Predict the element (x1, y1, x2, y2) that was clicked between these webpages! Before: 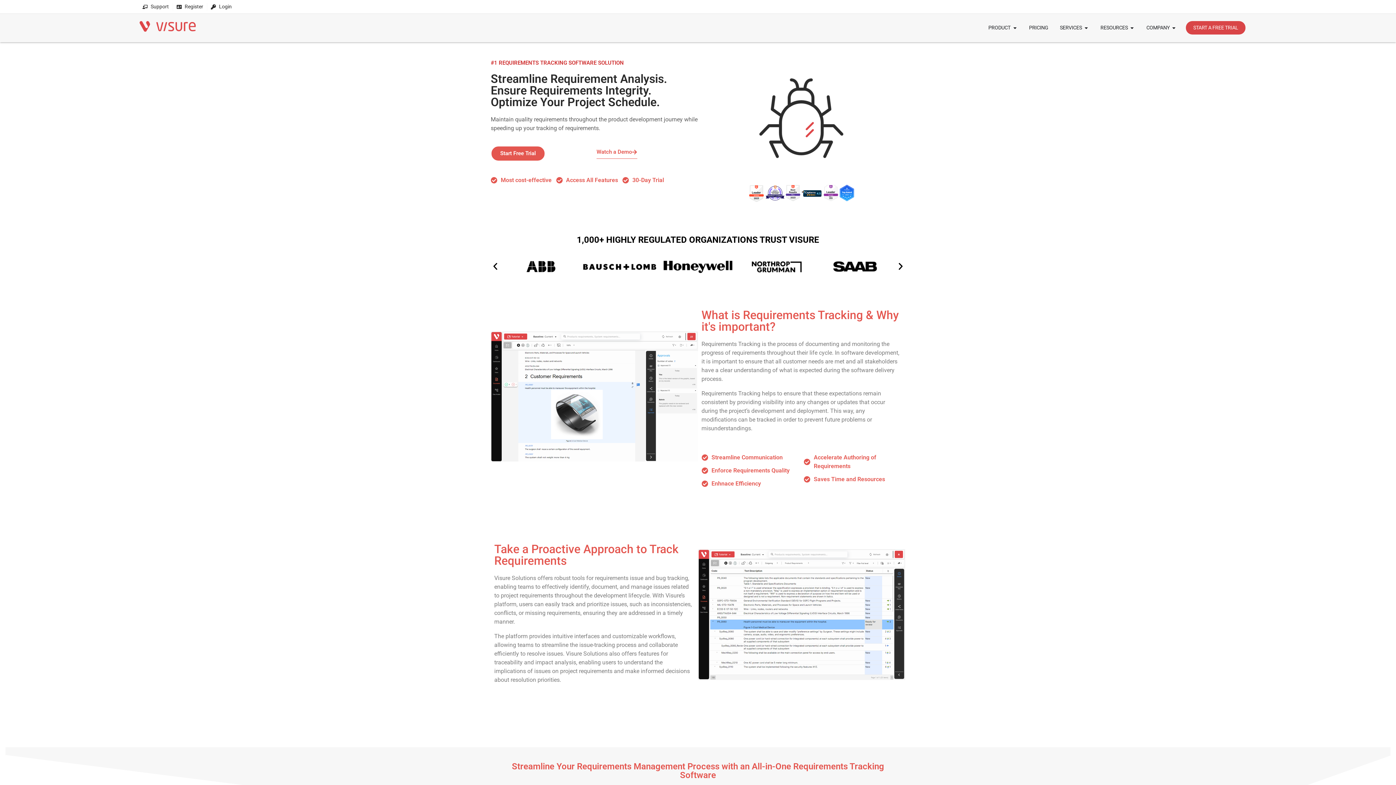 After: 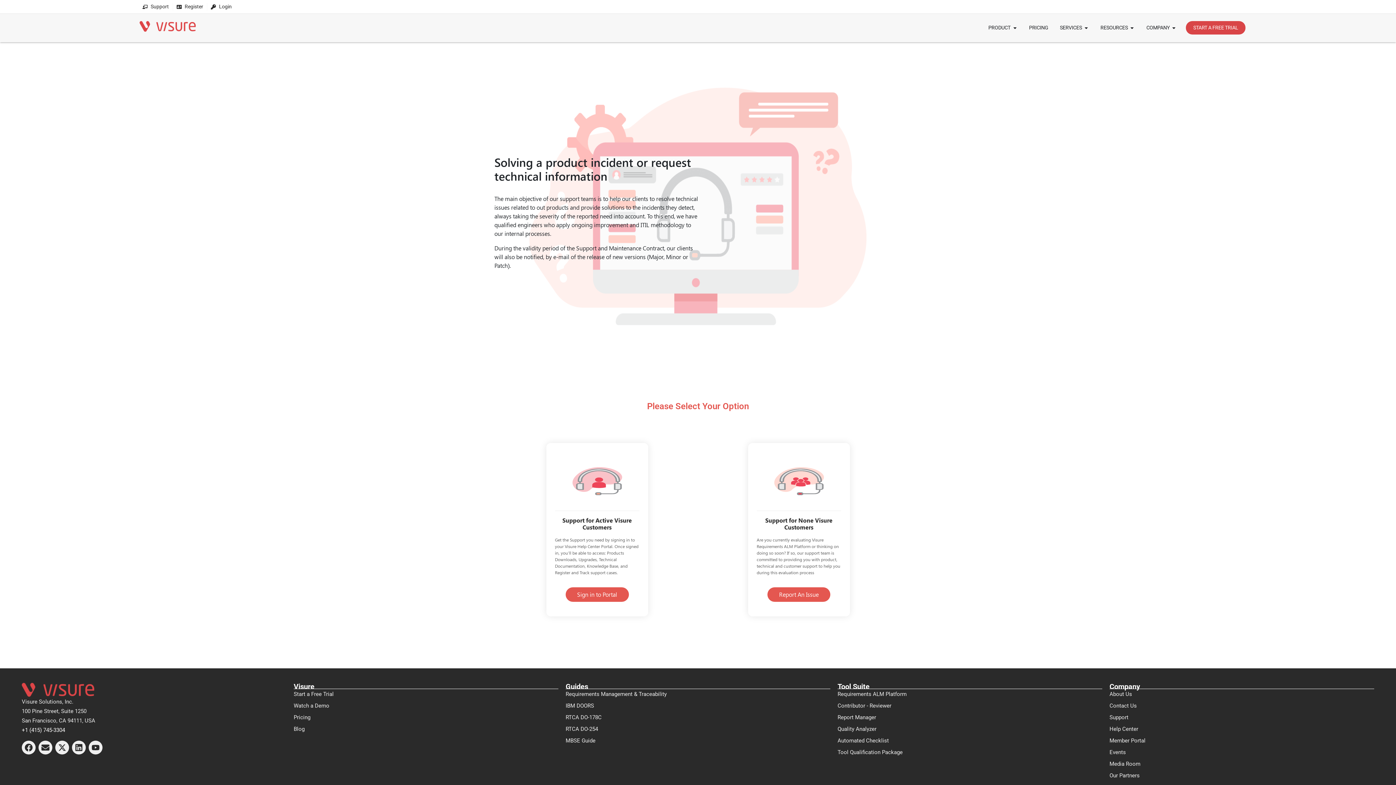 Action: label: Support bbox: (142, 2, 168, 10)